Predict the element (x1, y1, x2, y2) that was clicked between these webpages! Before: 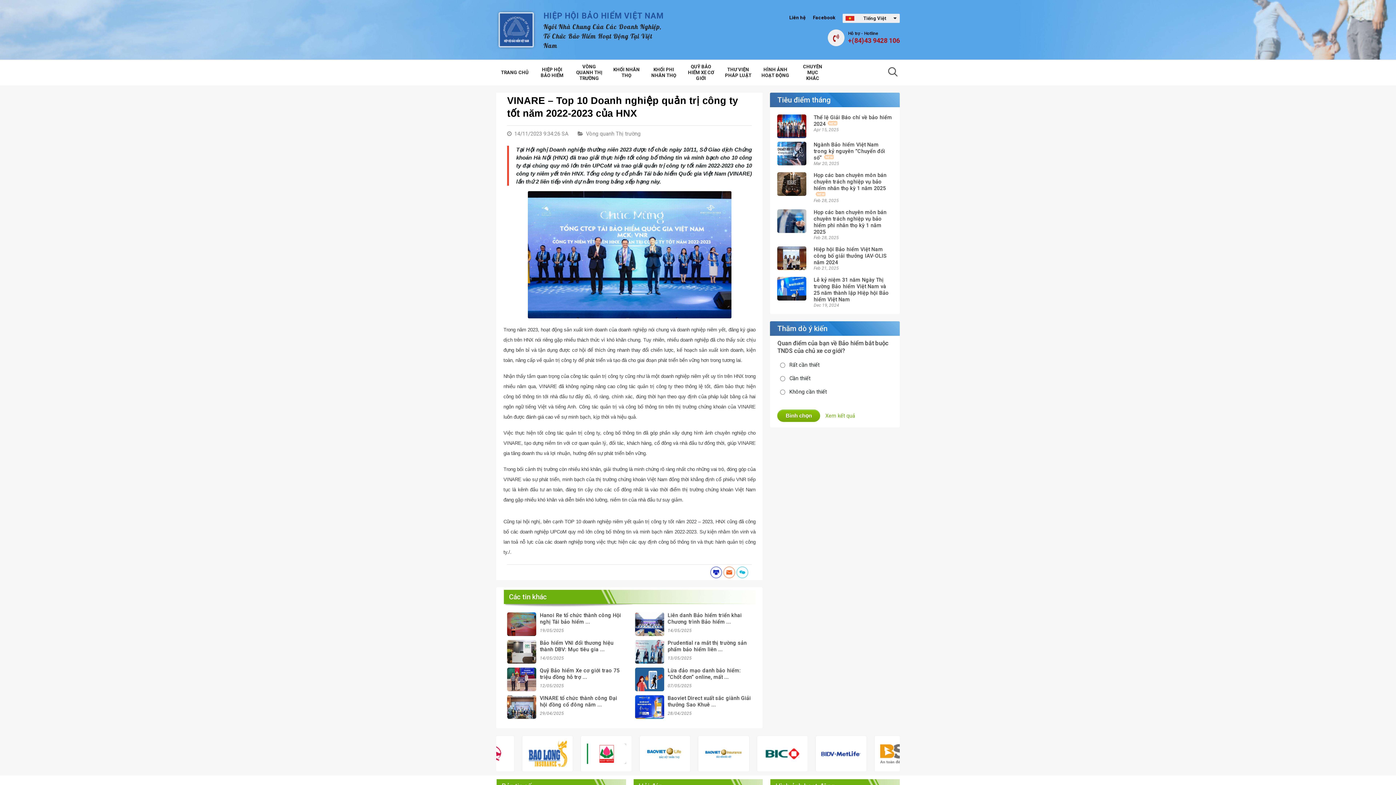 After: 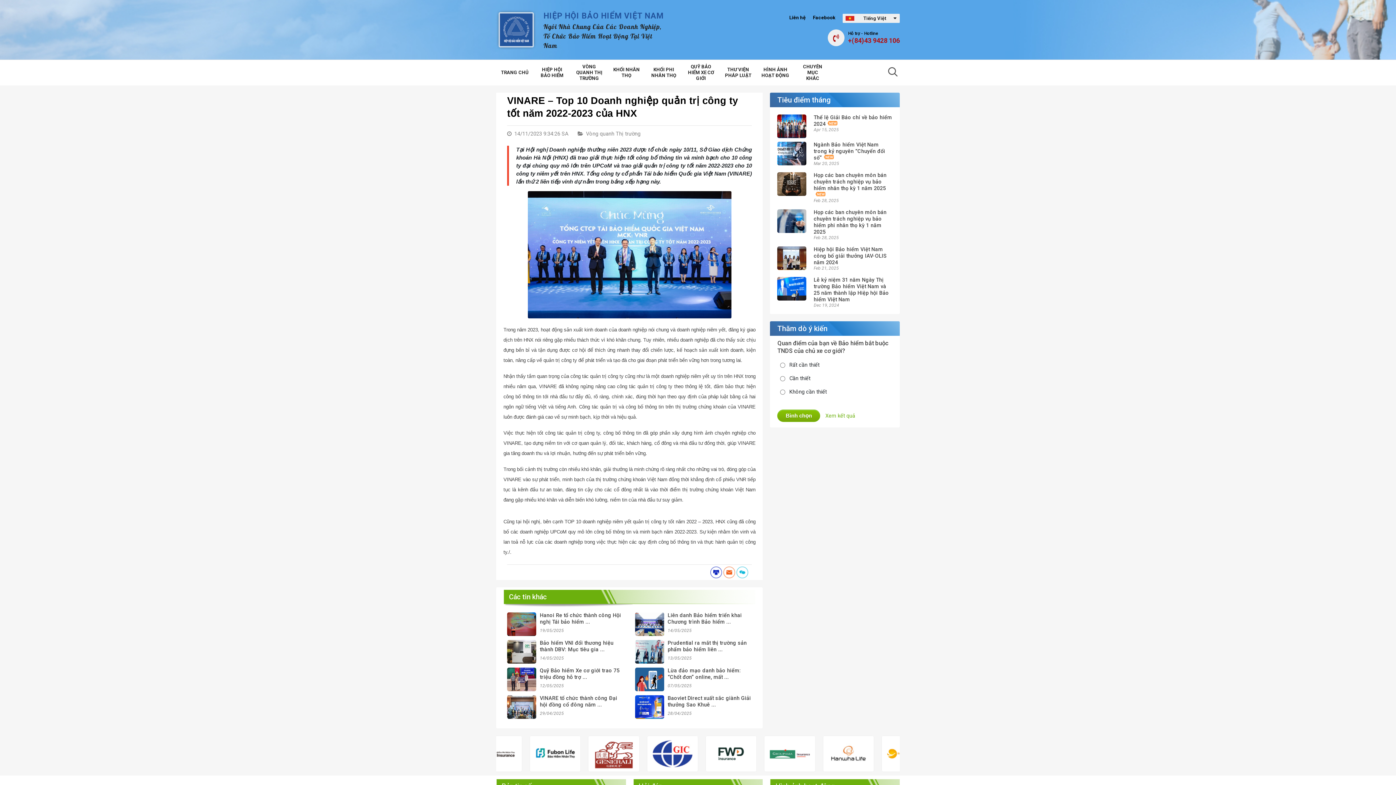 Action: bbox: (777, 114, 806, 138)